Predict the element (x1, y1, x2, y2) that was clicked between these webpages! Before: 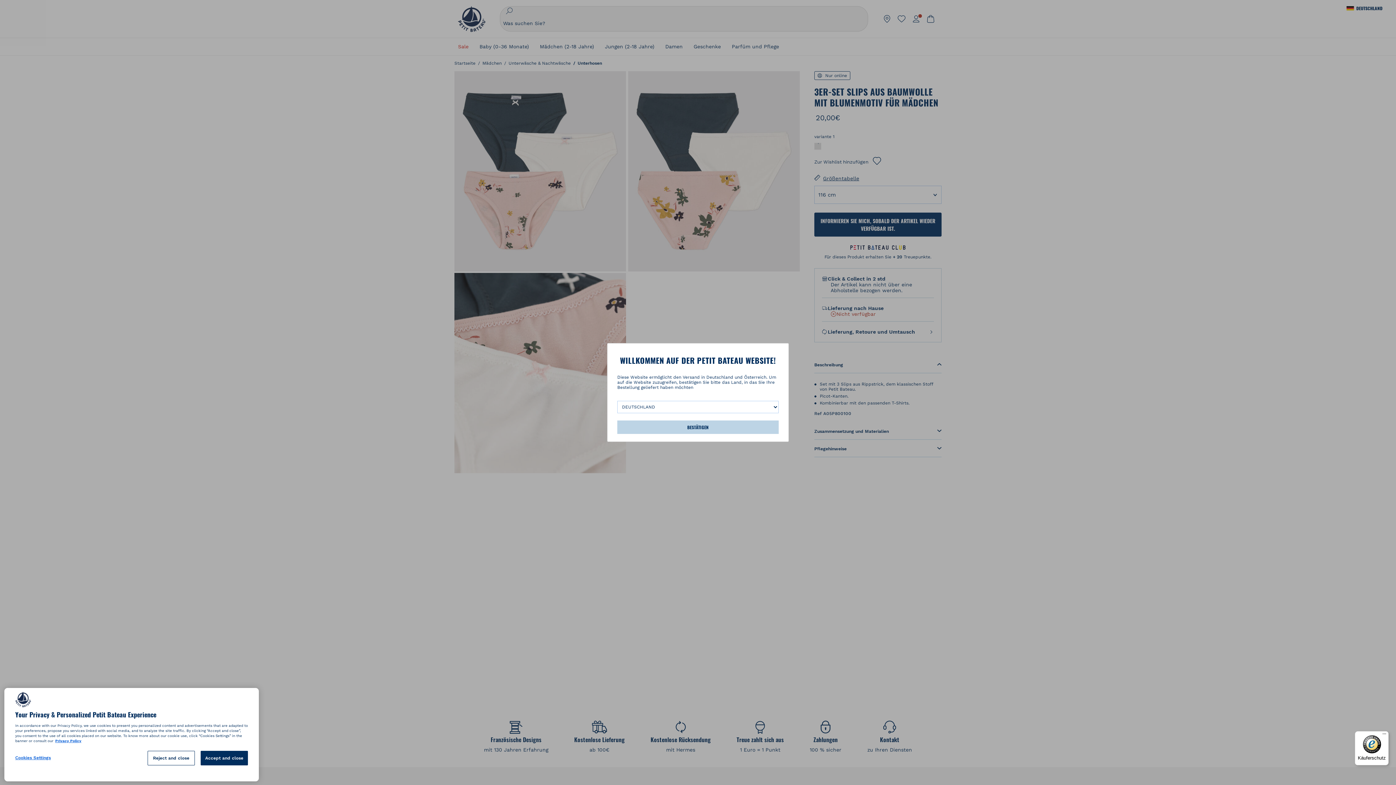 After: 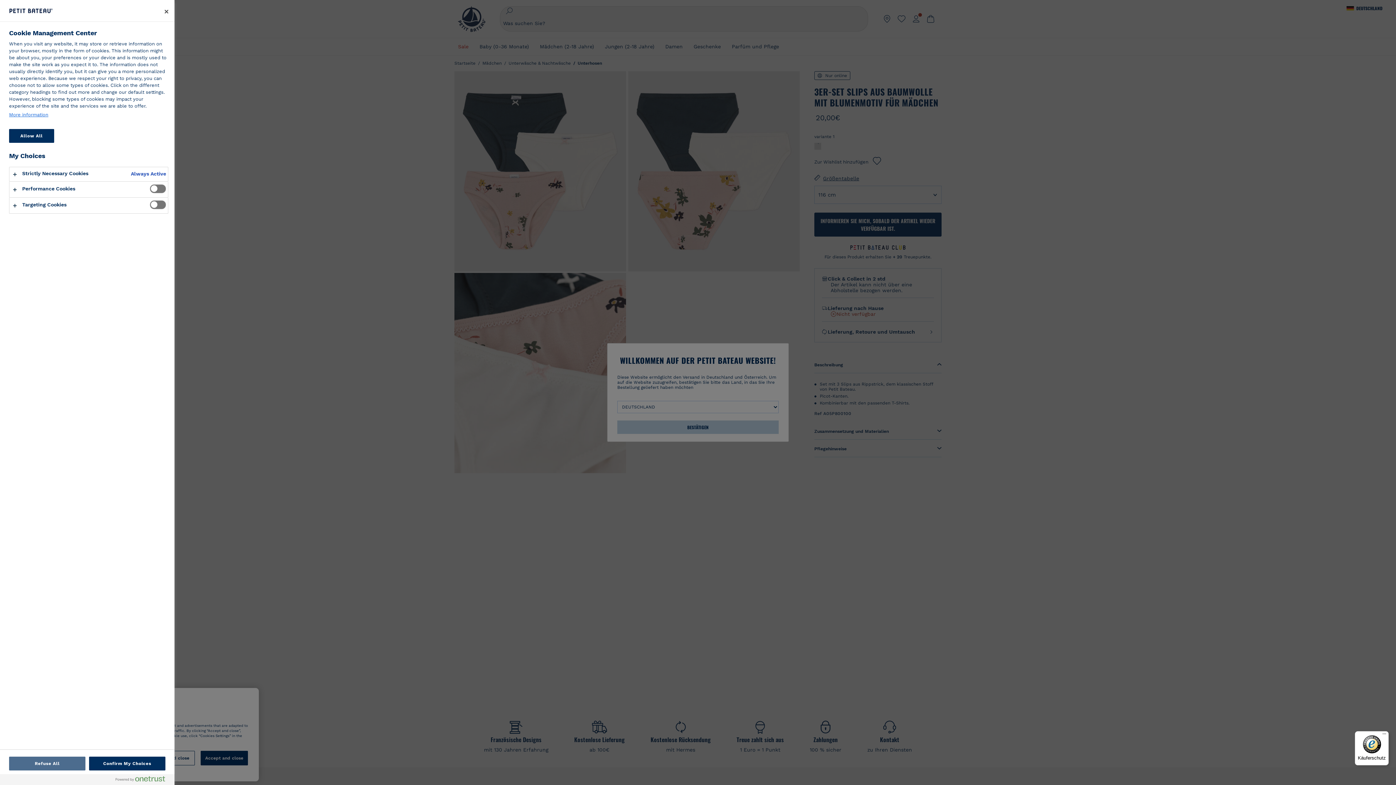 Action: label: Cookies Settings bbox: (15, 769, 78, 783)